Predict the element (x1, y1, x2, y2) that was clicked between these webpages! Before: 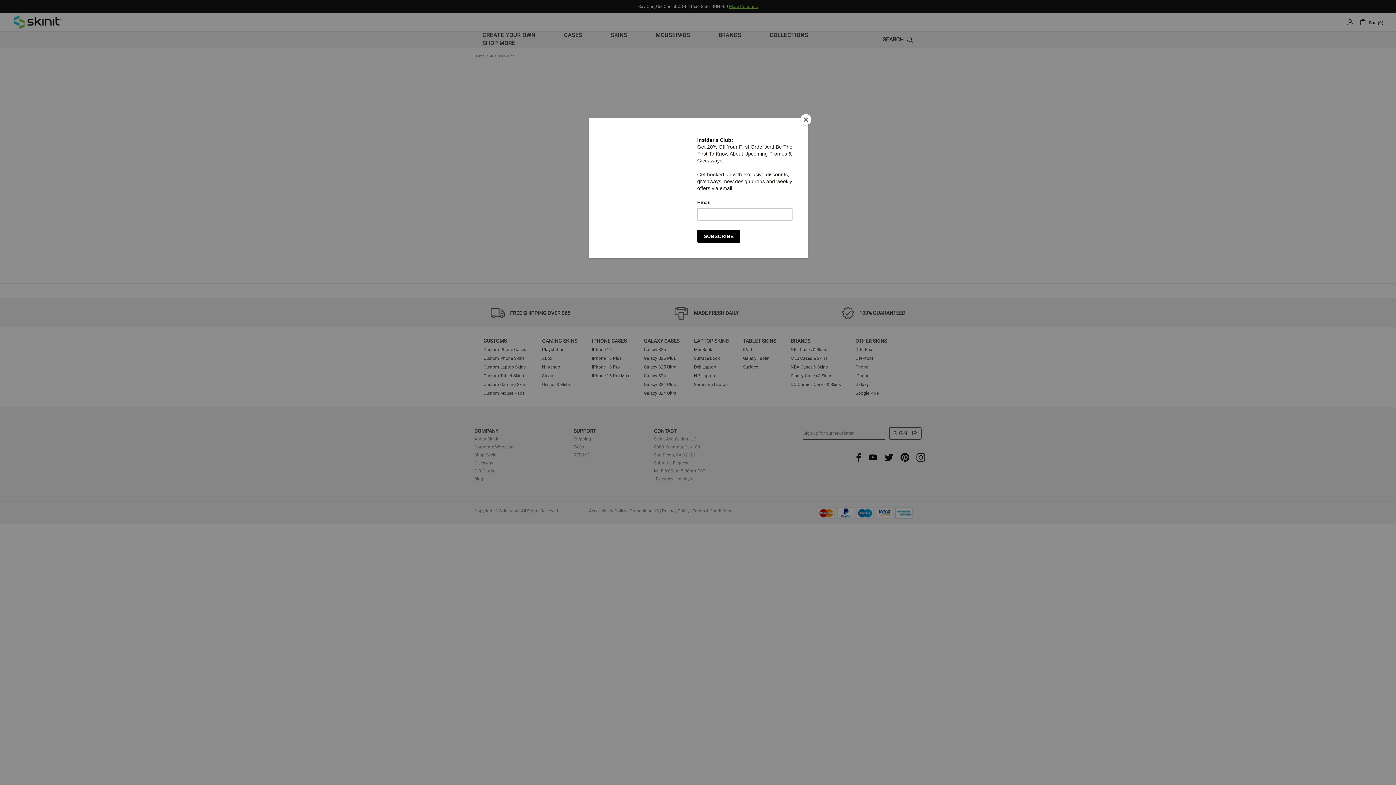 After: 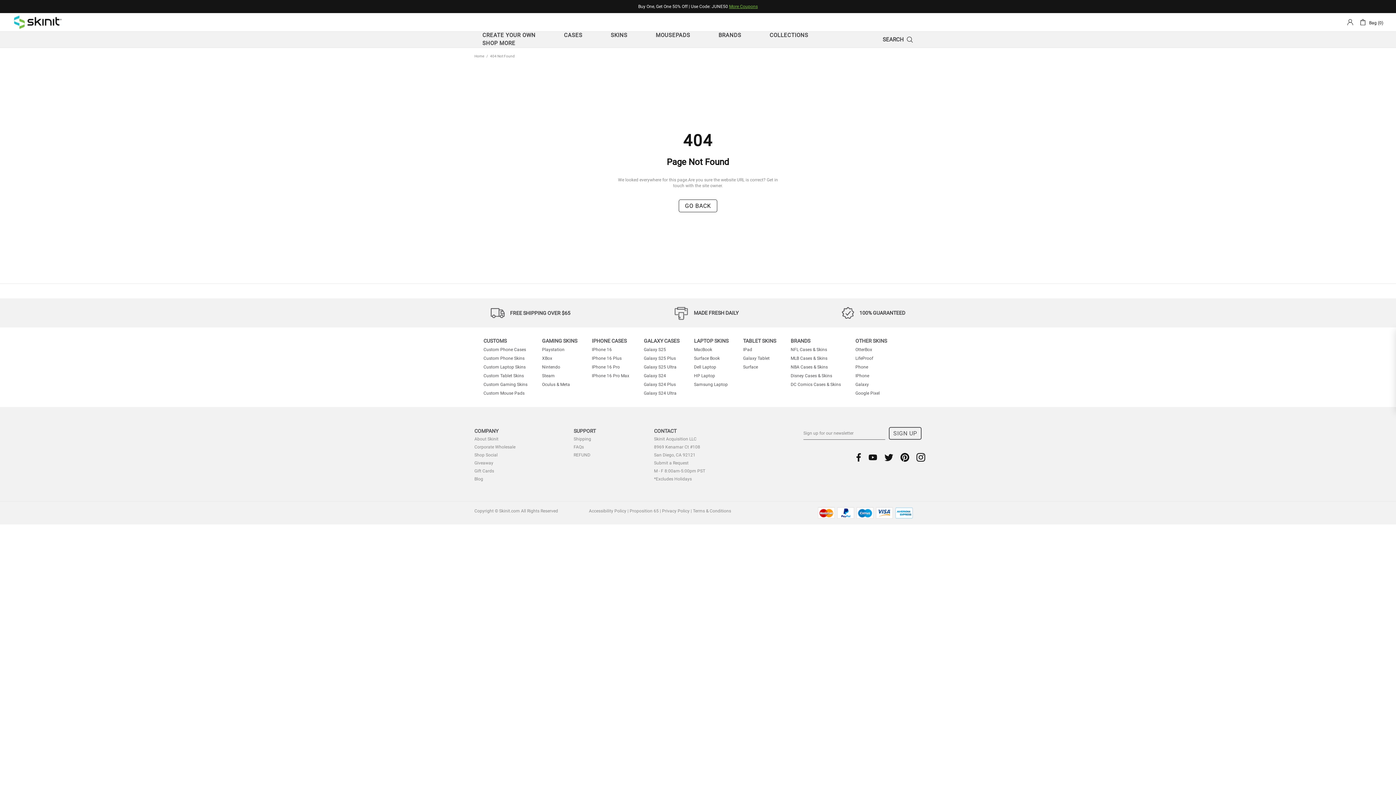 Action: bbox: (800, 114, 811, 125) label: Close